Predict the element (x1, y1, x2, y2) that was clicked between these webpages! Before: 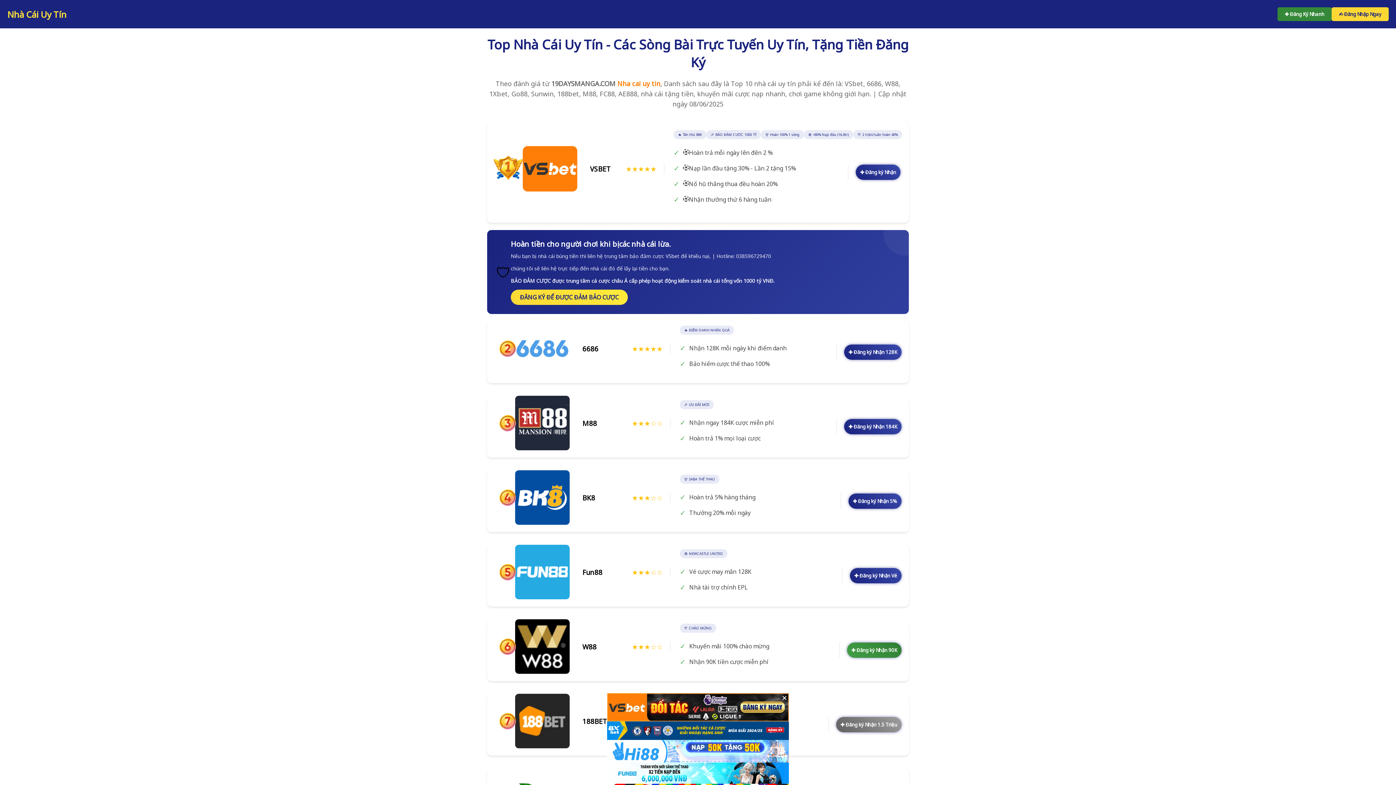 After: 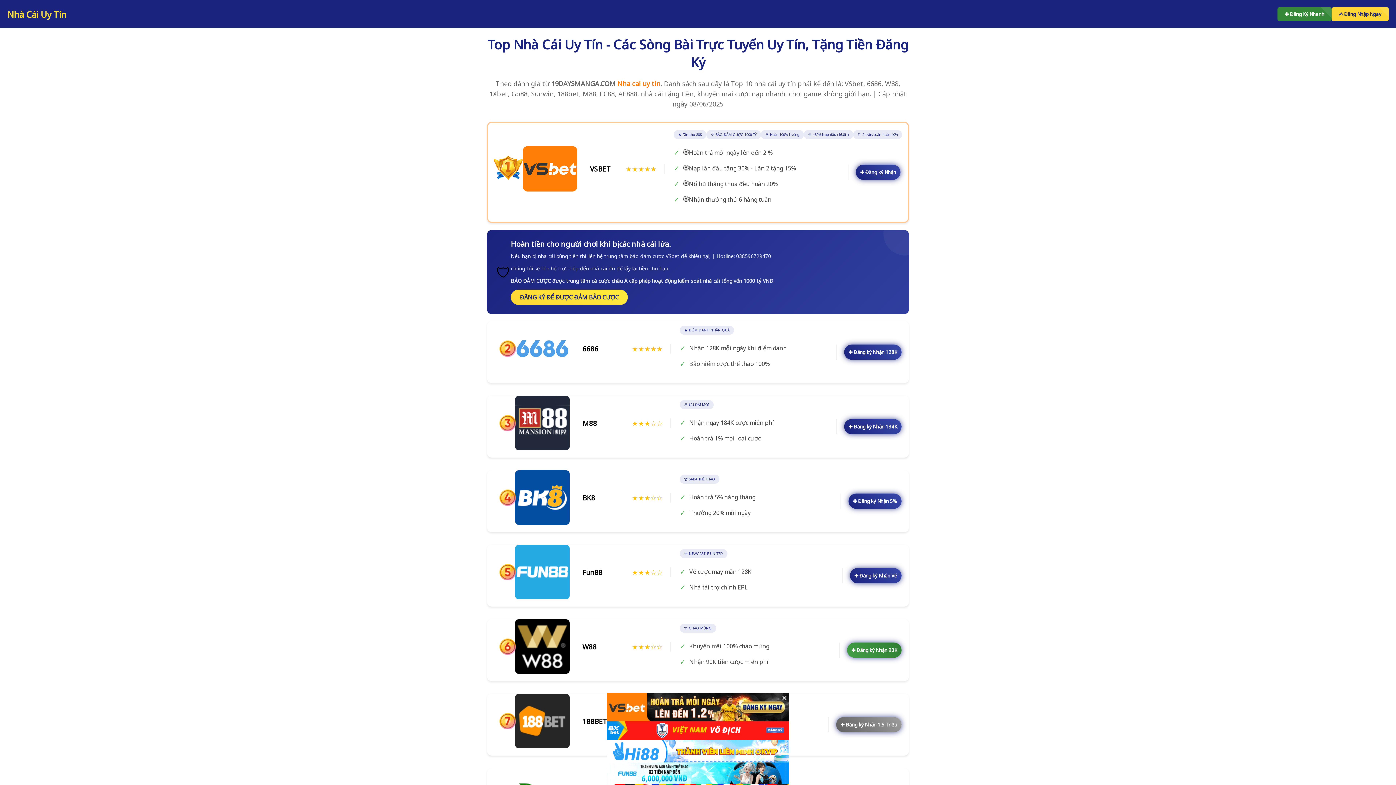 Action: bbox: (615, 79, 660, 88) label:  Nha cai uy tin